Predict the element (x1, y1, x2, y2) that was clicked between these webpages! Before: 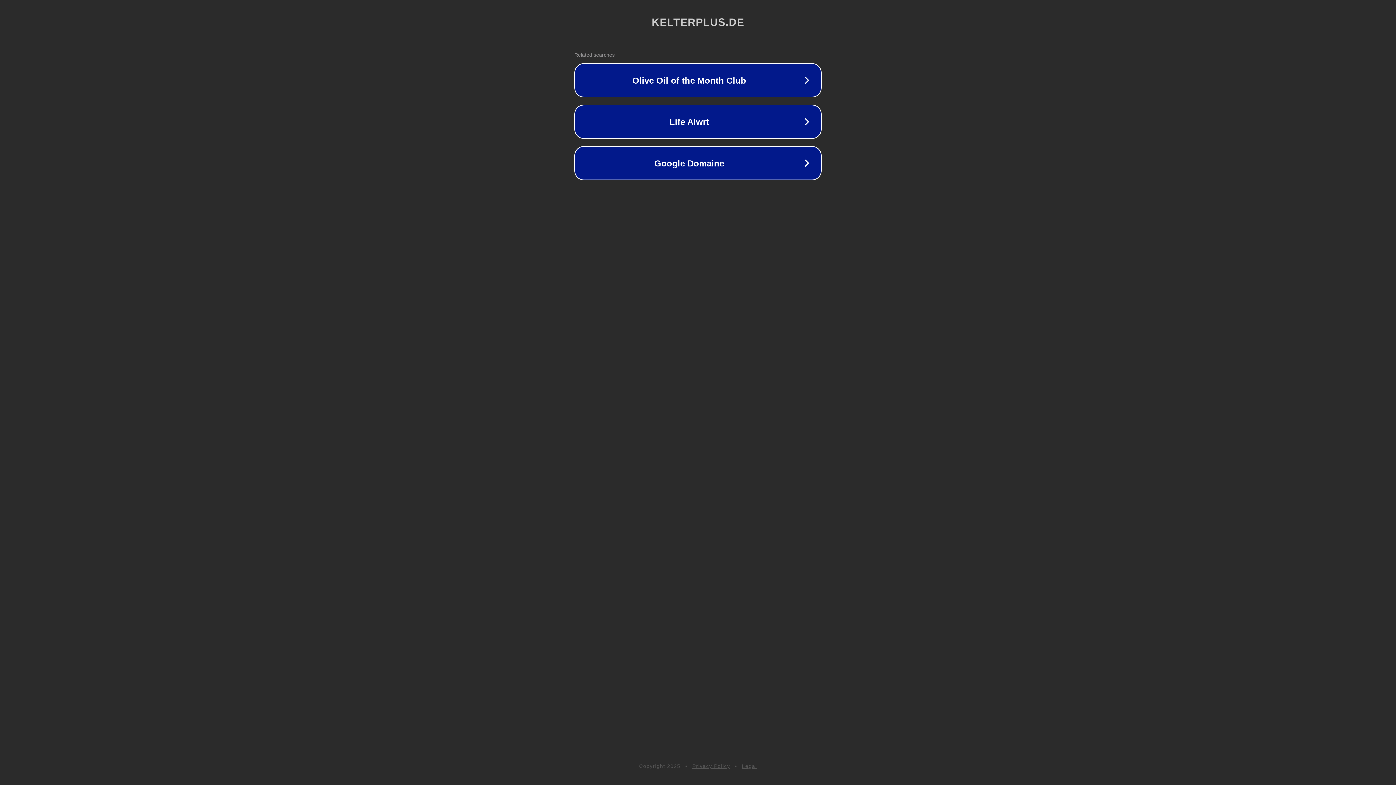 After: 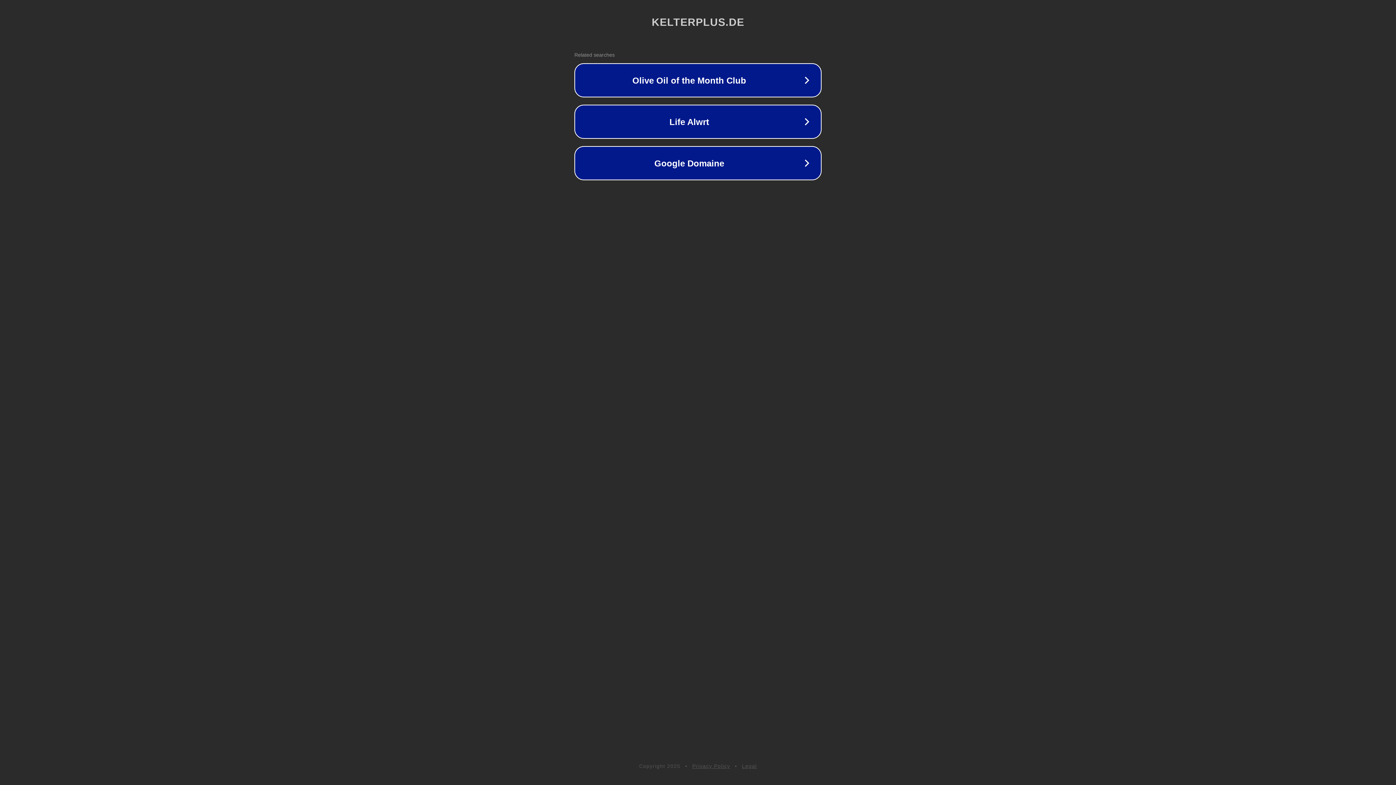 Action: bbox: (742, 763, 757, 769) label: Legal